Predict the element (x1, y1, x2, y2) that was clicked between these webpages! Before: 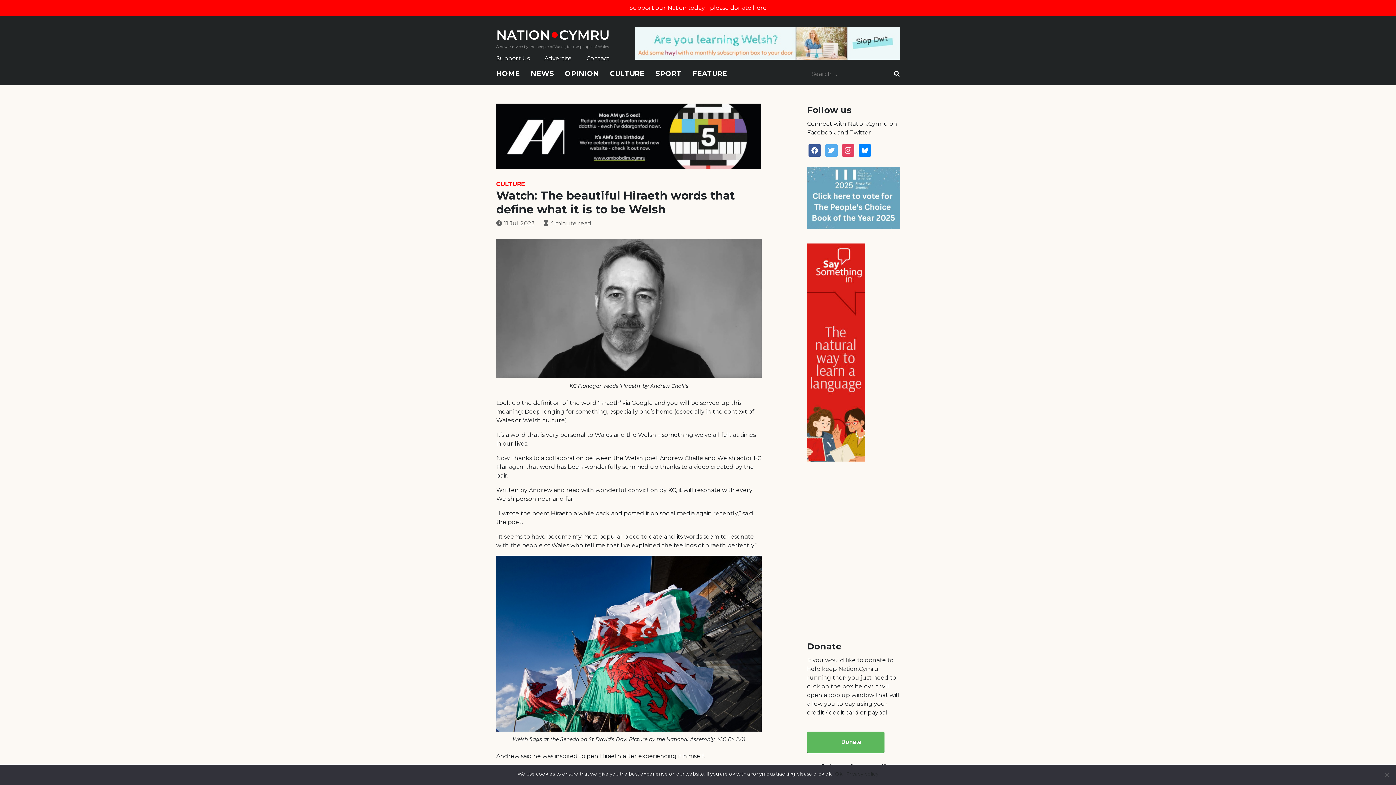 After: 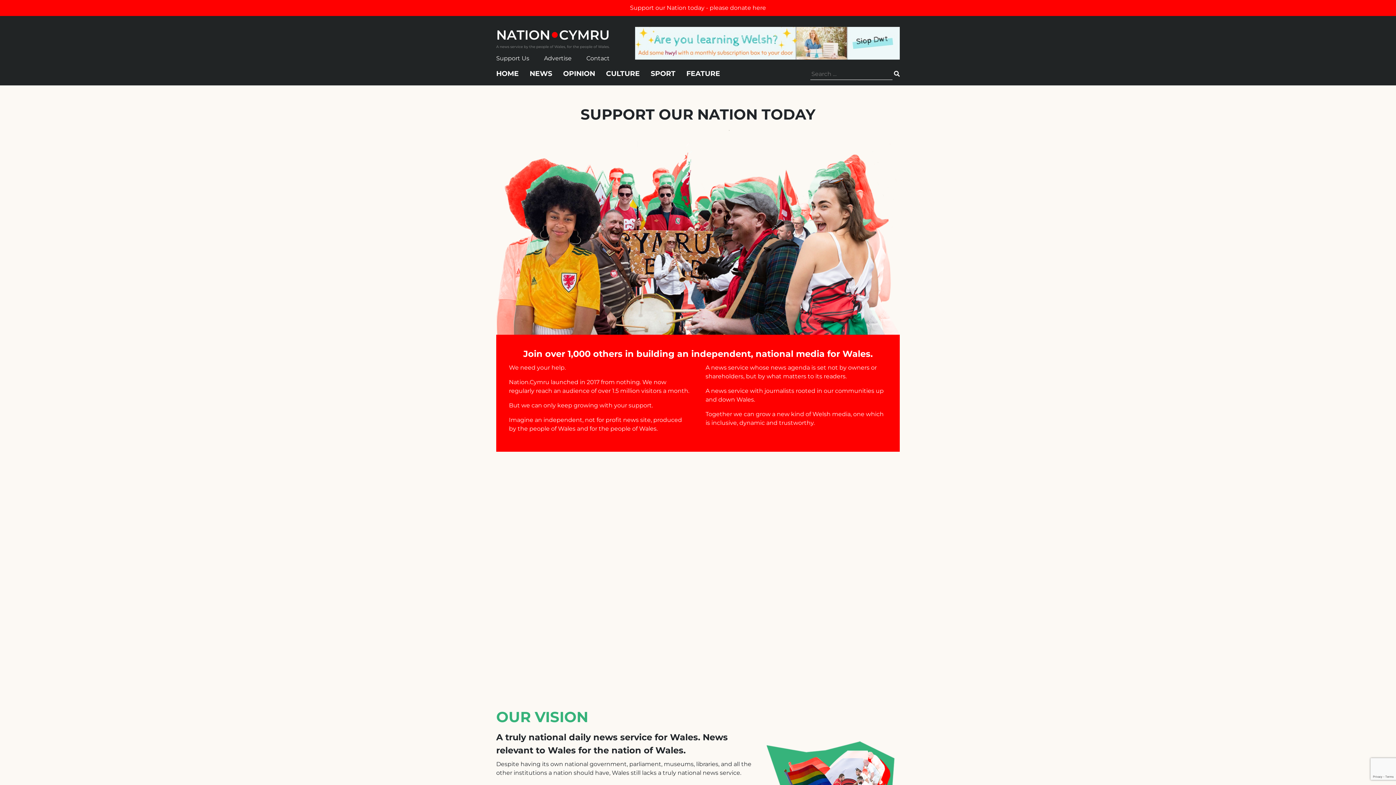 Action: bbox: (496, 54, 529, 61) label: Support Us